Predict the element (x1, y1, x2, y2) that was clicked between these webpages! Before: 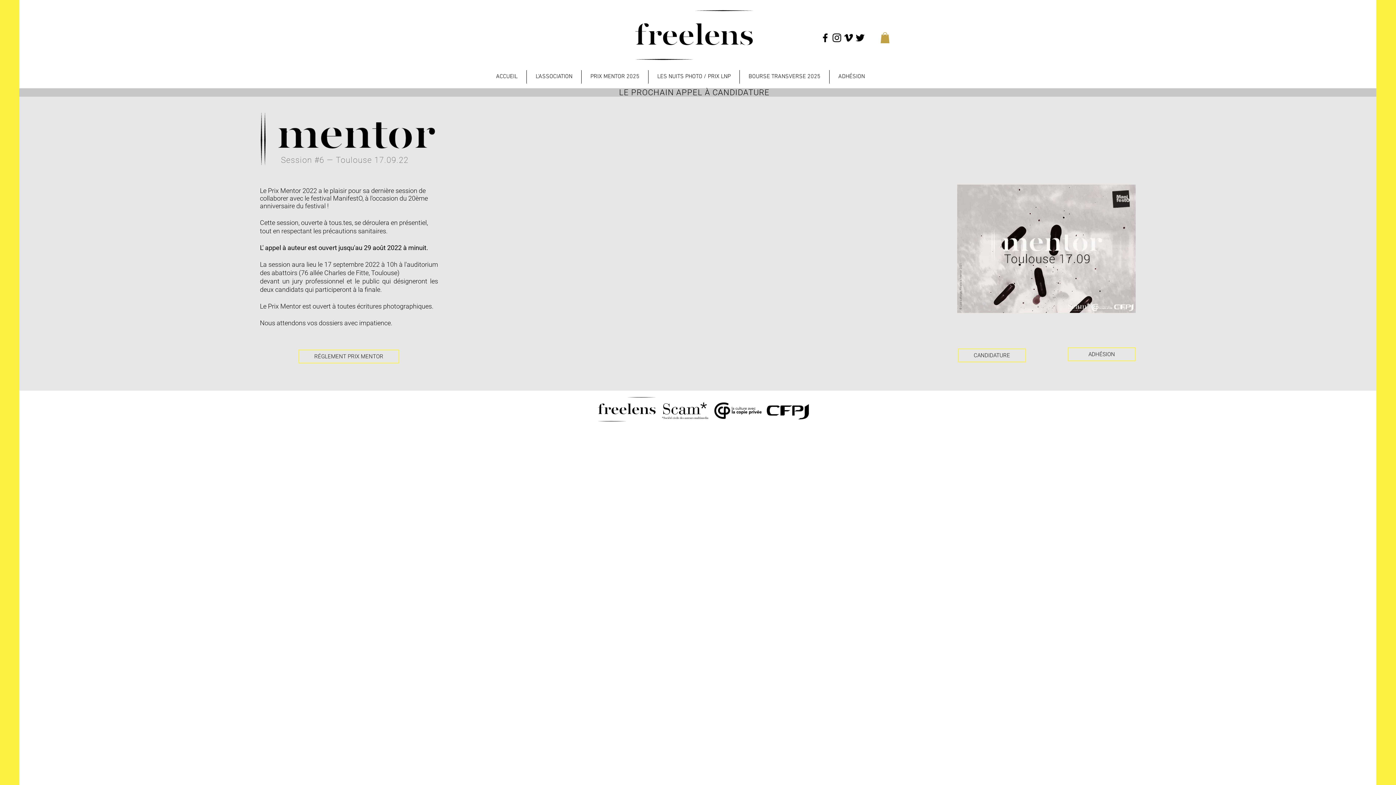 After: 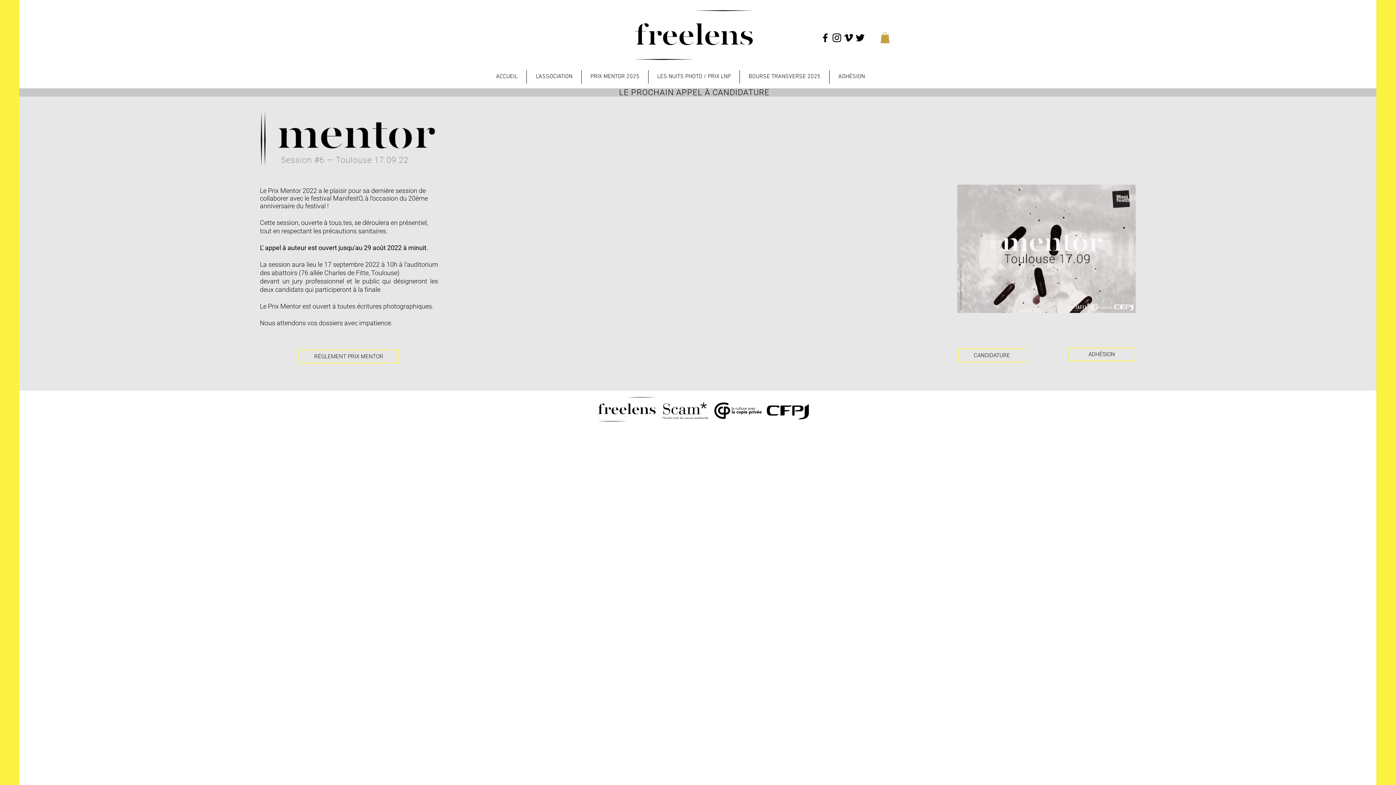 Action: label: Noir Vimeo Icône bbox: (842, 32, 854, 43)